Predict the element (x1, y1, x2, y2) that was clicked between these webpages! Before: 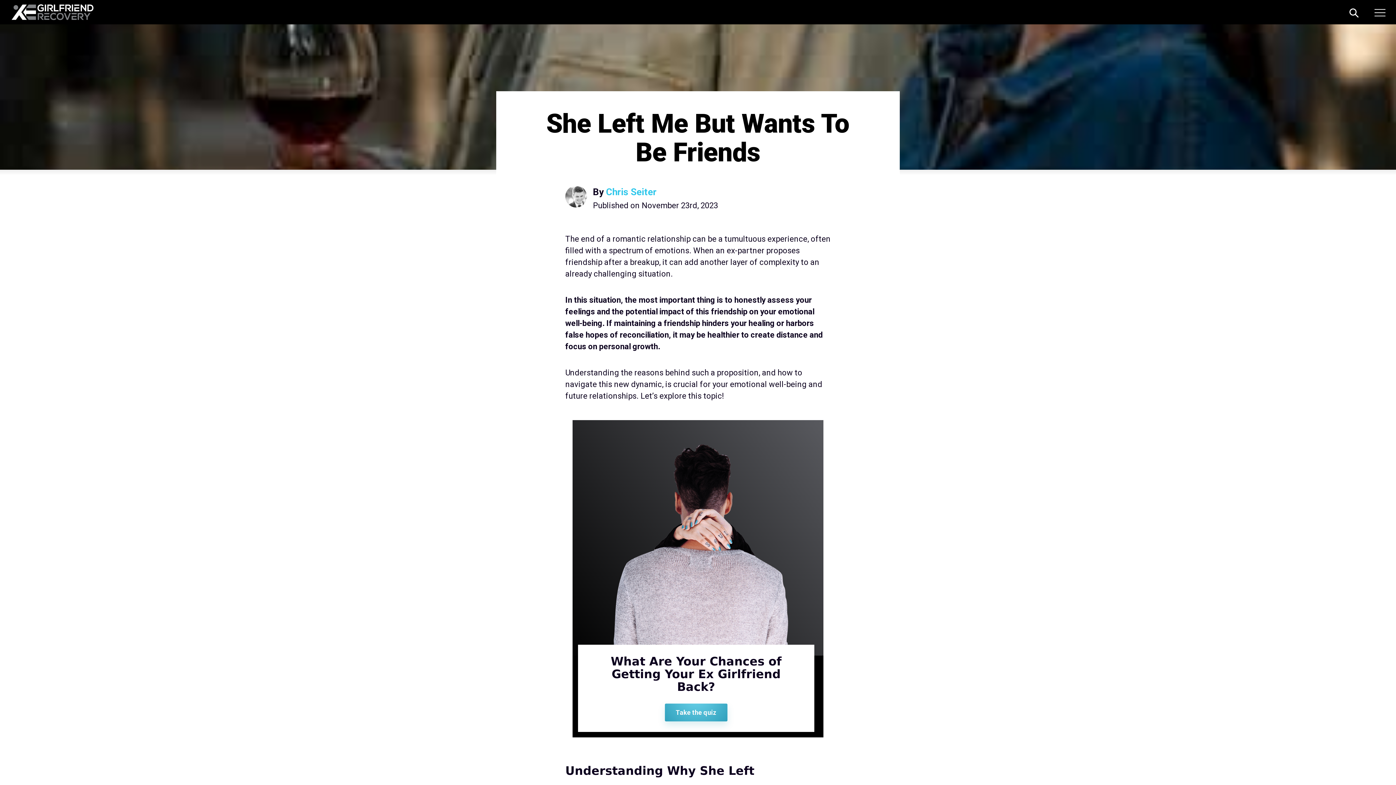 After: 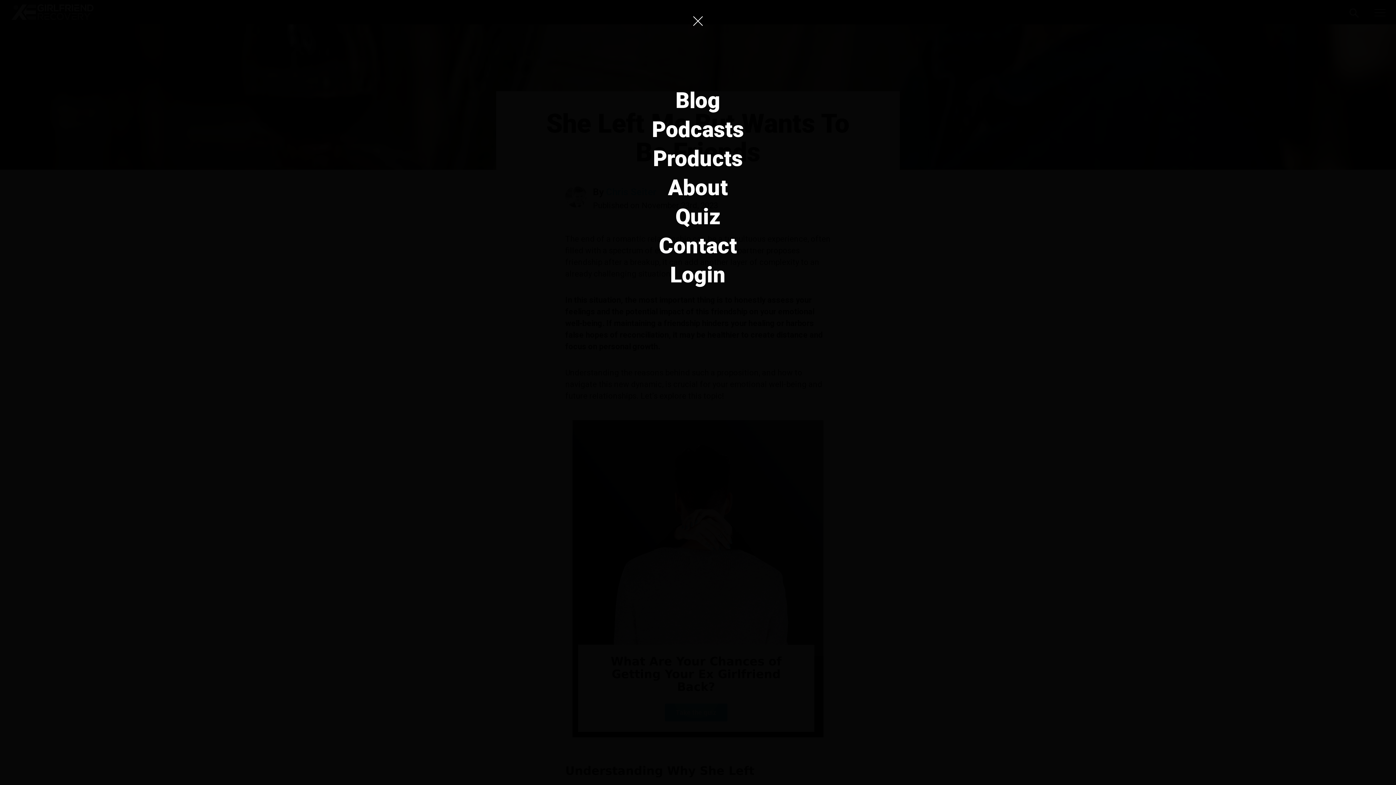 Action: bbox: (1370, 6, 1390, 21) label: Toggle navigation